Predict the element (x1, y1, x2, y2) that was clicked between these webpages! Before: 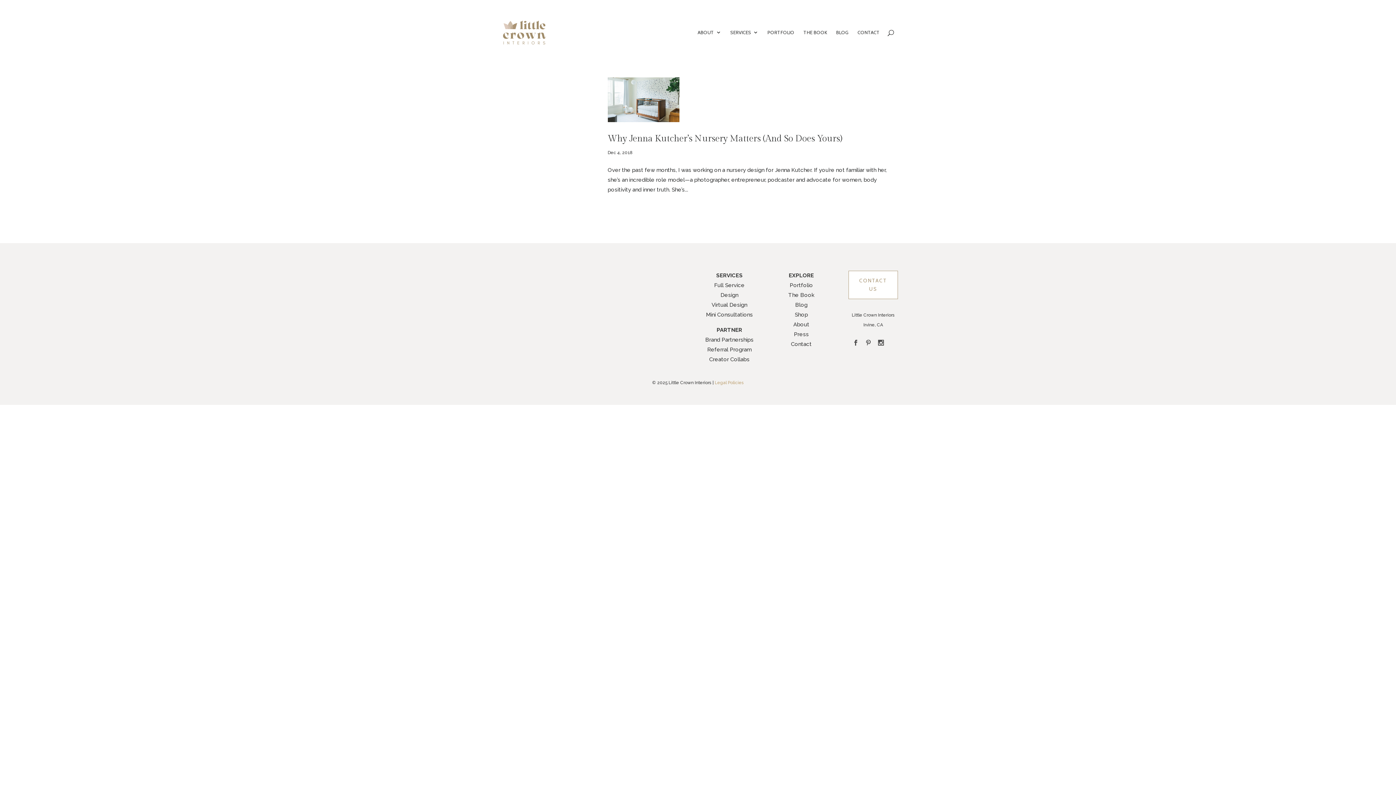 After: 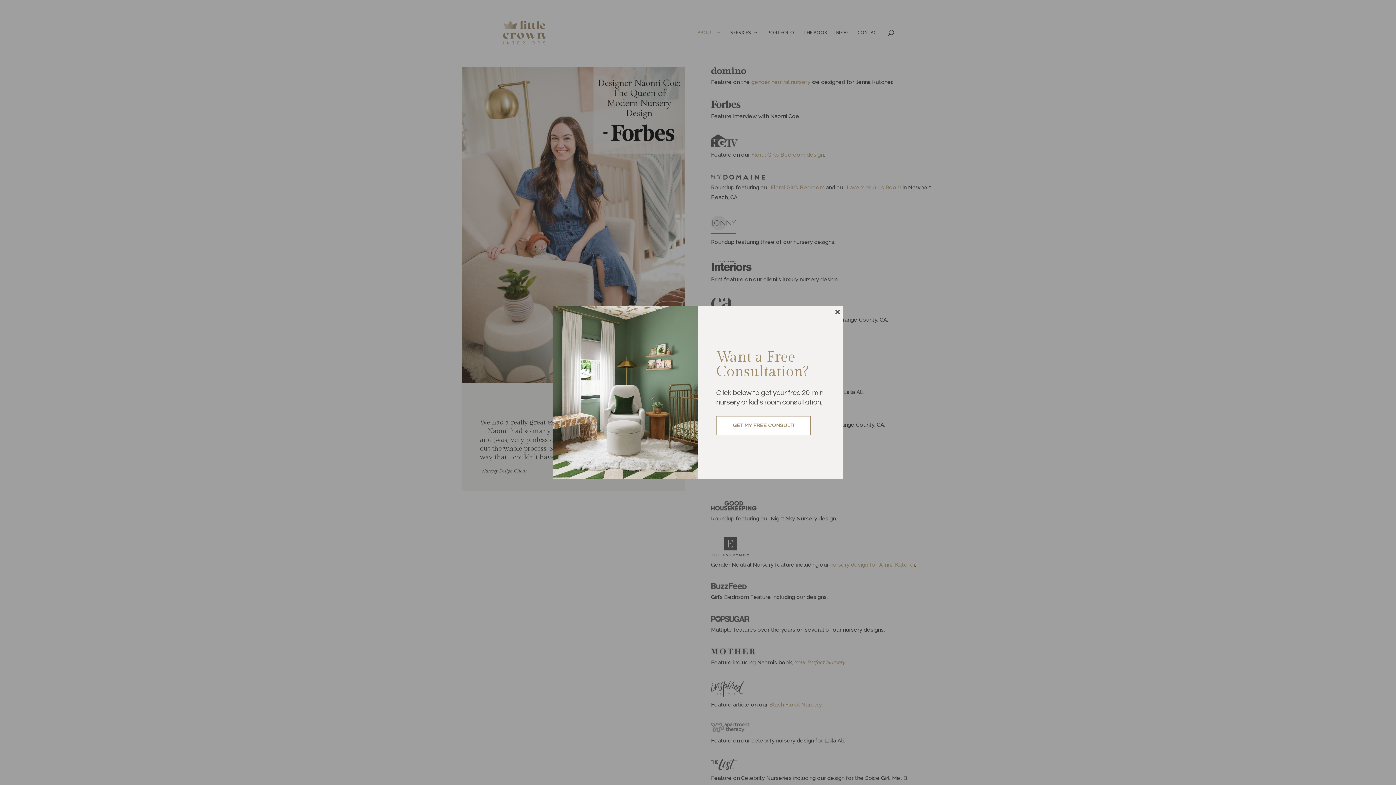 Action: bbox: (794, 331, 808, 337) label: Press